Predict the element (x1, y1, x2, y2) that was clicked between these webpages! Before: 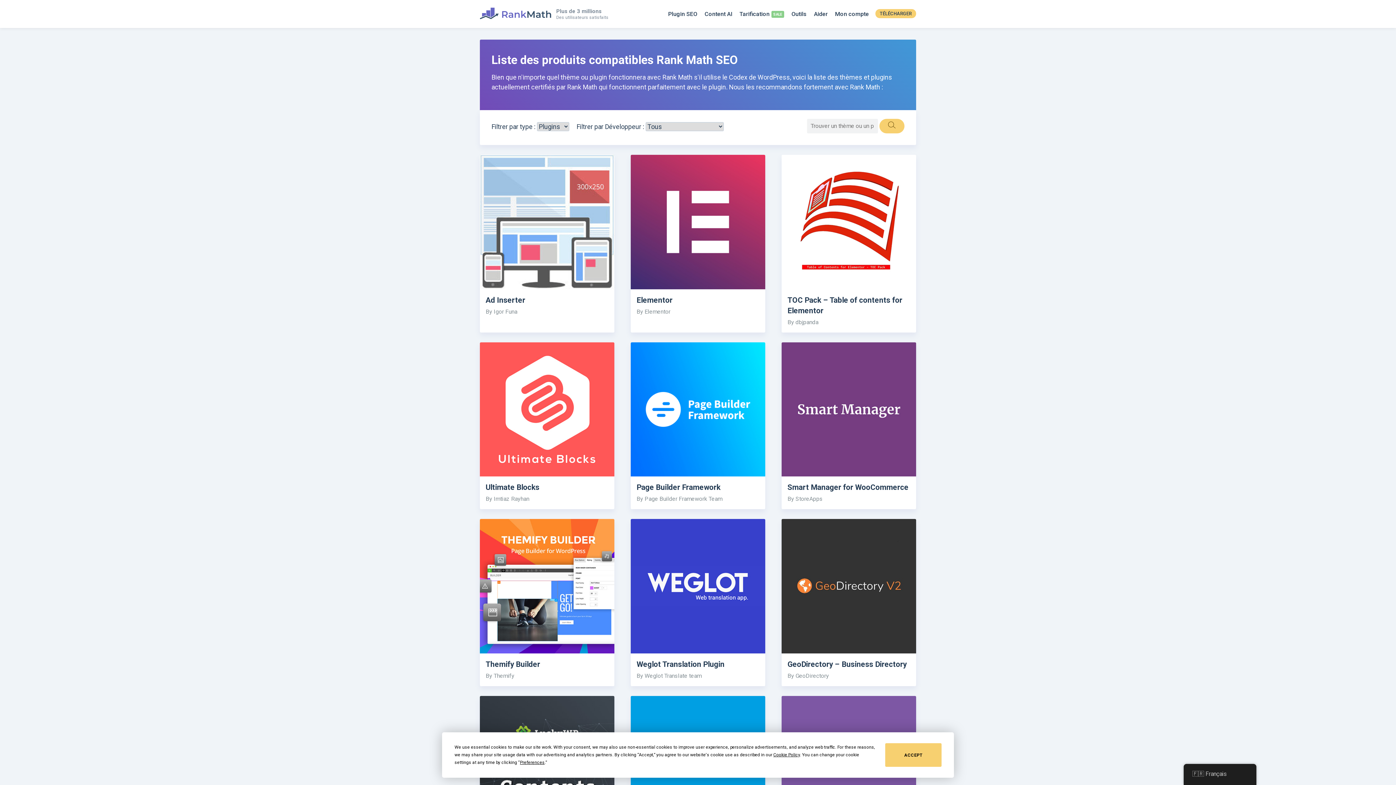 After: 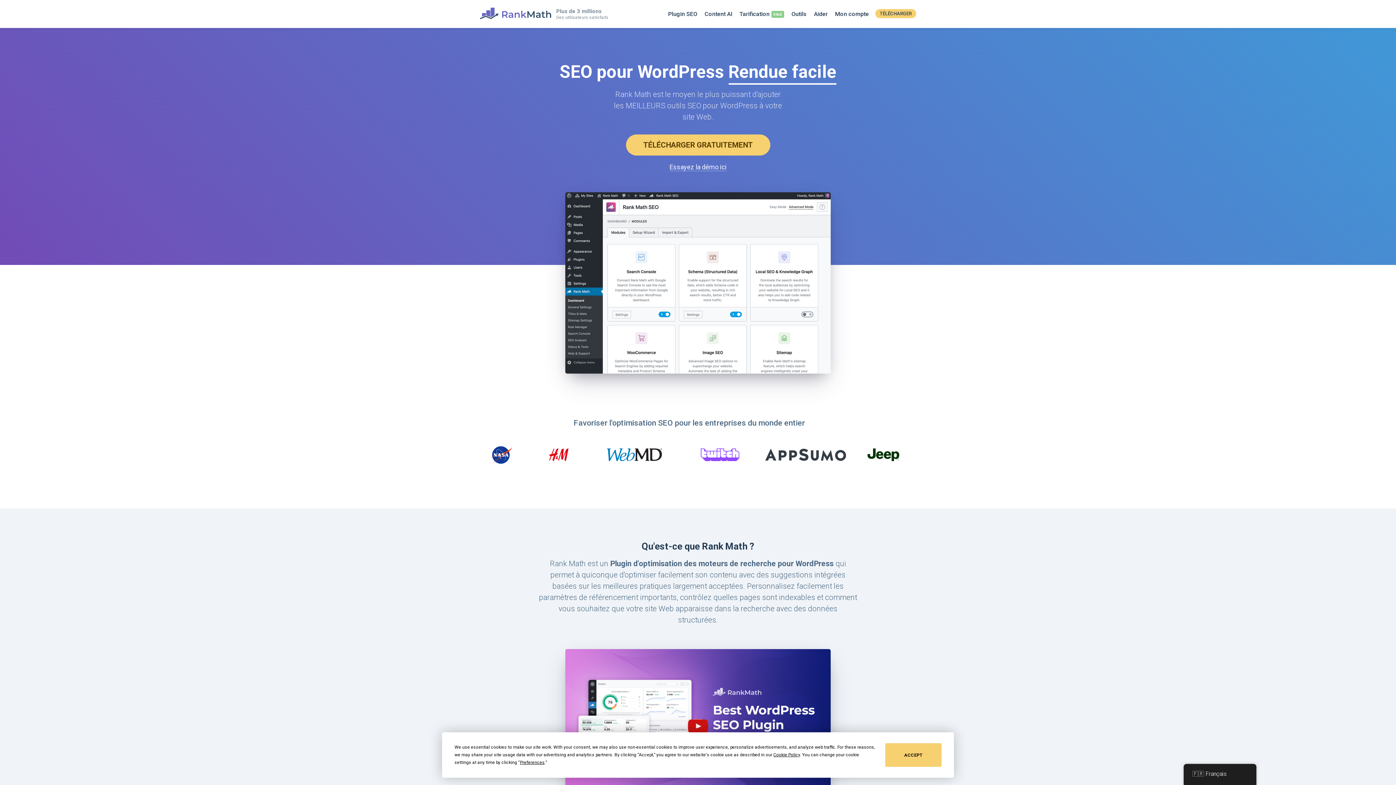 Action: bbox: (480, 13, 551, 21)